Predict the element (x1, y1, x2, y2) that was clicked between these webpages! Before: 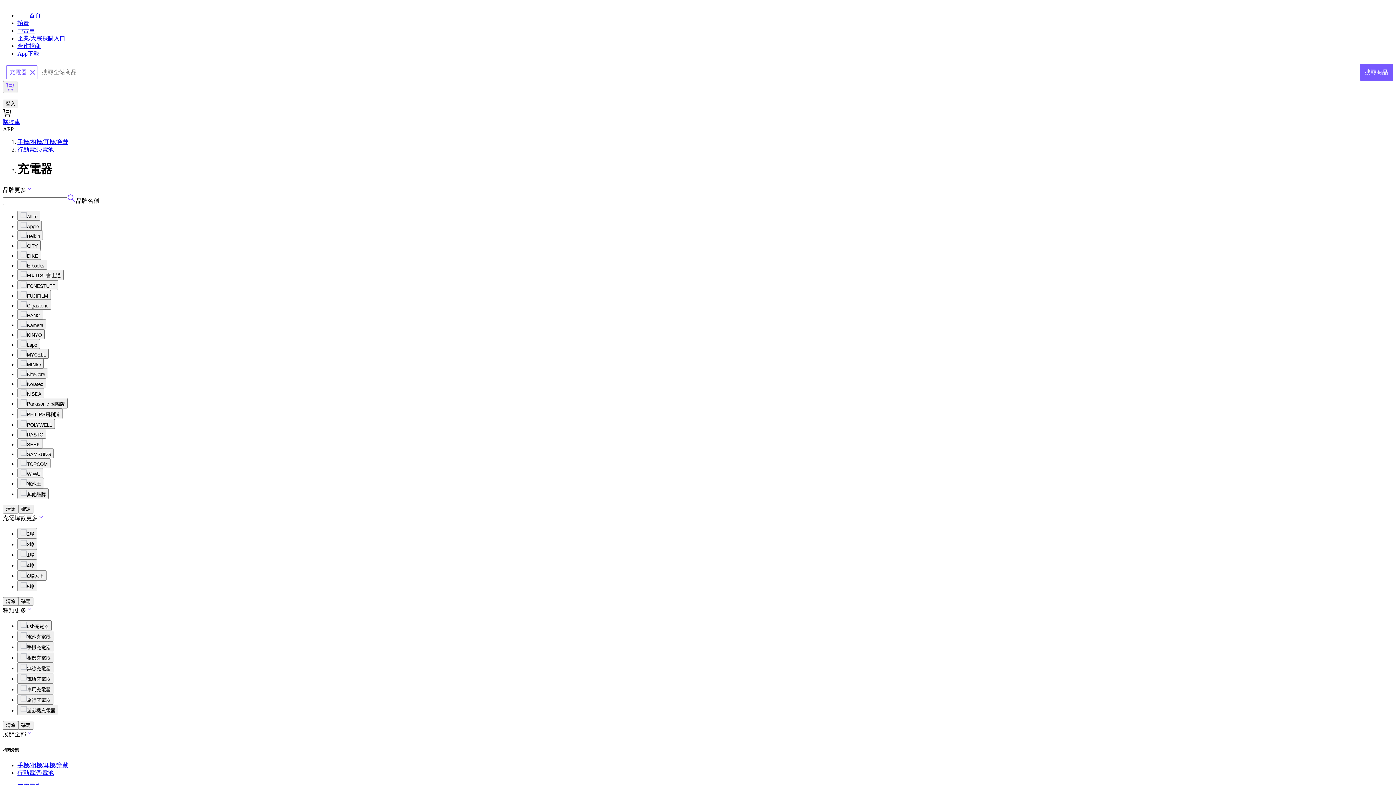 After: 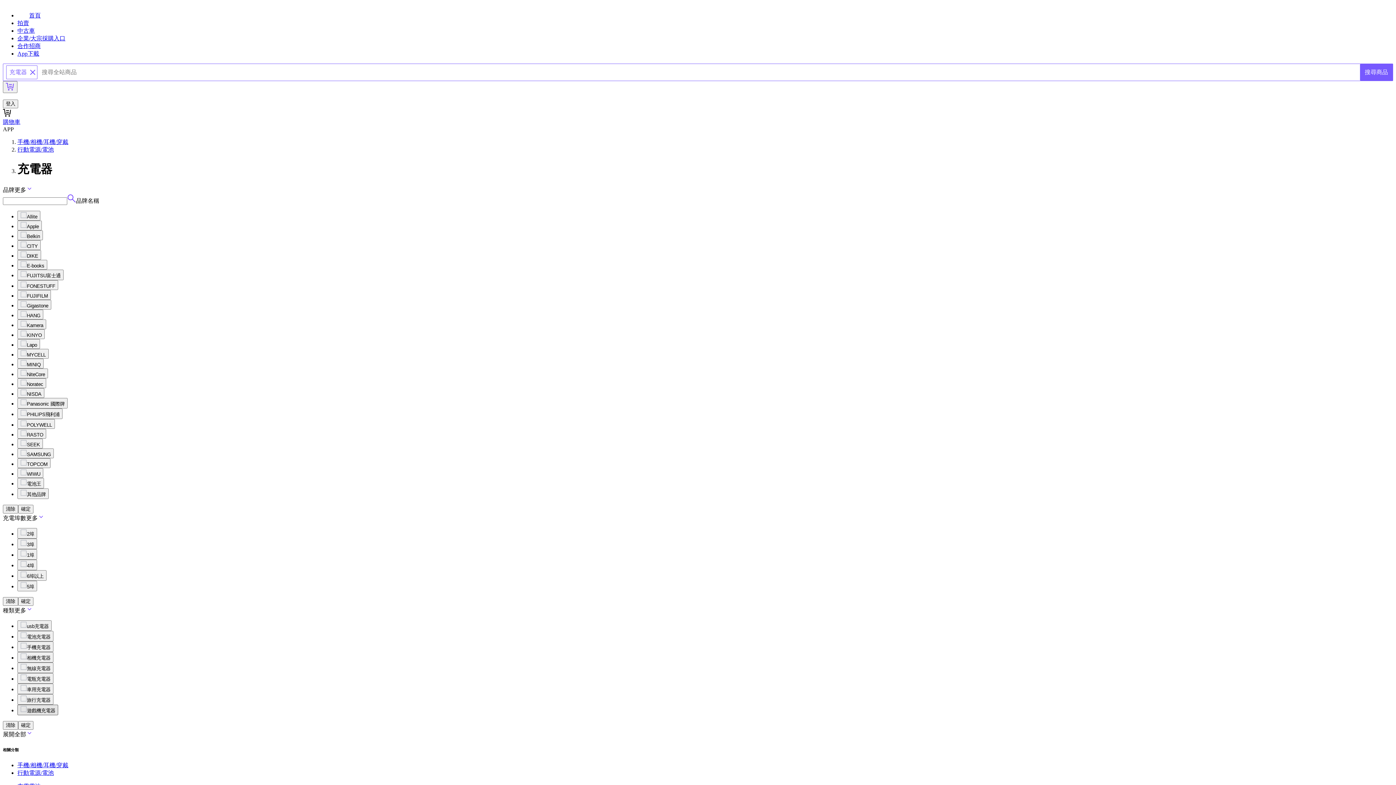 Action: bbox: (17, 705, 58, 715) label: 遊戲機充電器